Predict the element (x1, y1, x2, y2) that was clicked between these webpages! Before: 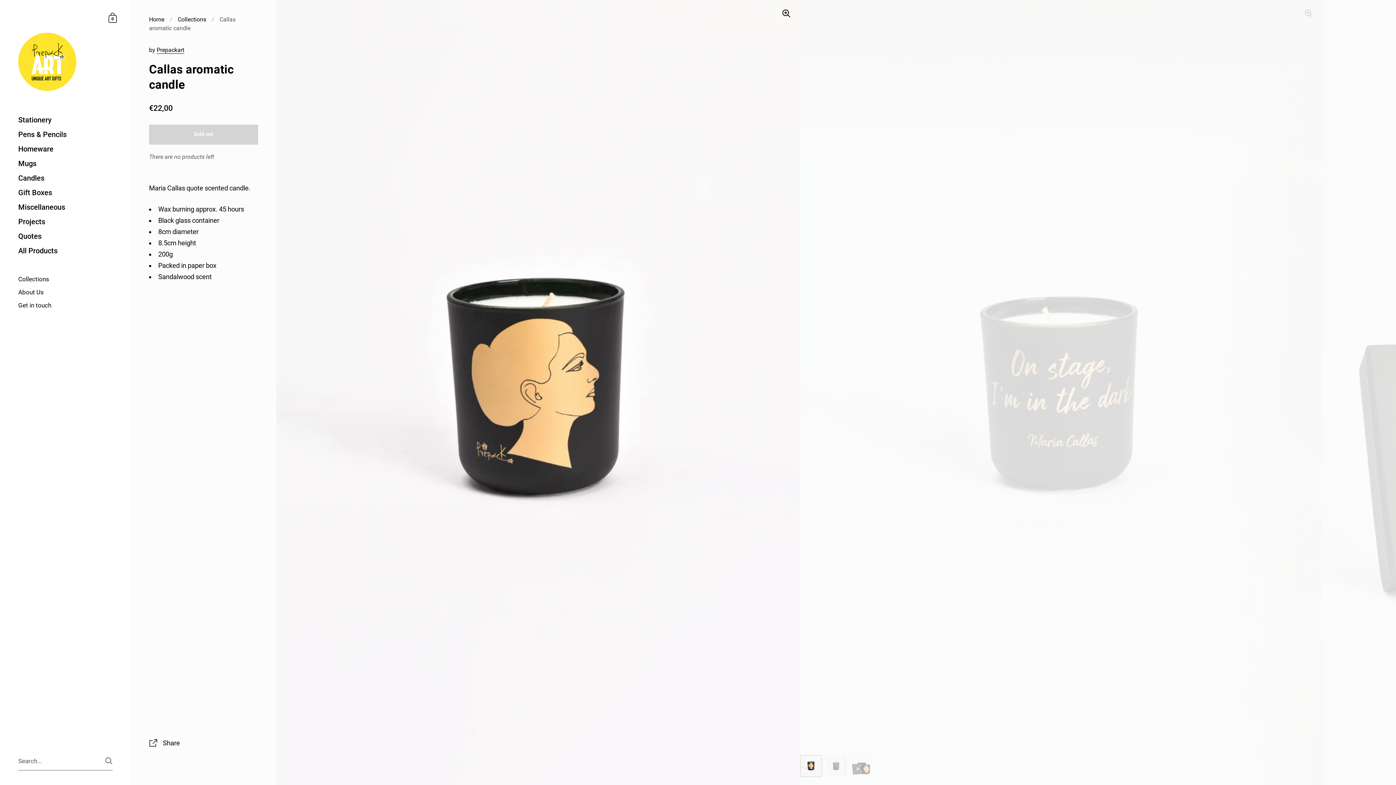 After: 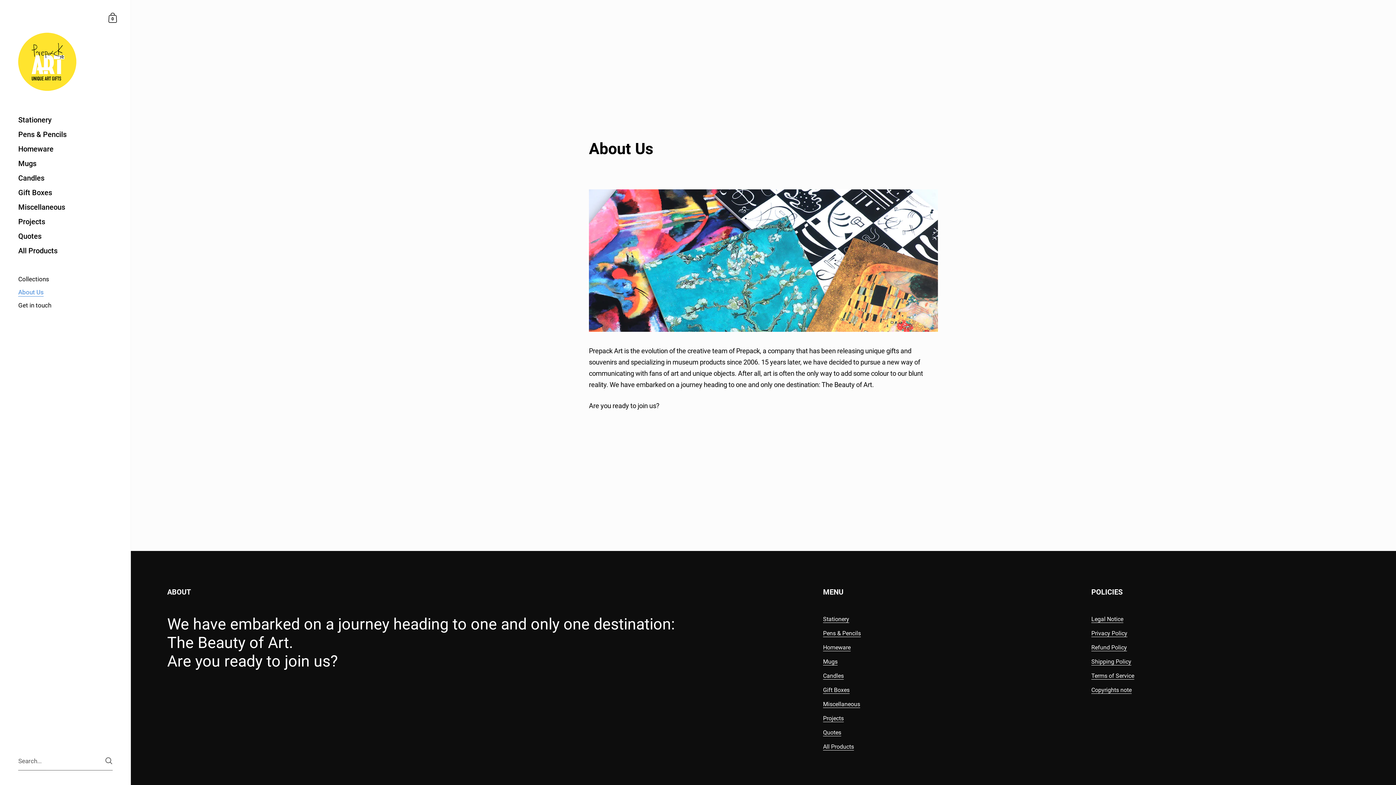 Action: label: About Us bbox: (0, 285, 130, 298)